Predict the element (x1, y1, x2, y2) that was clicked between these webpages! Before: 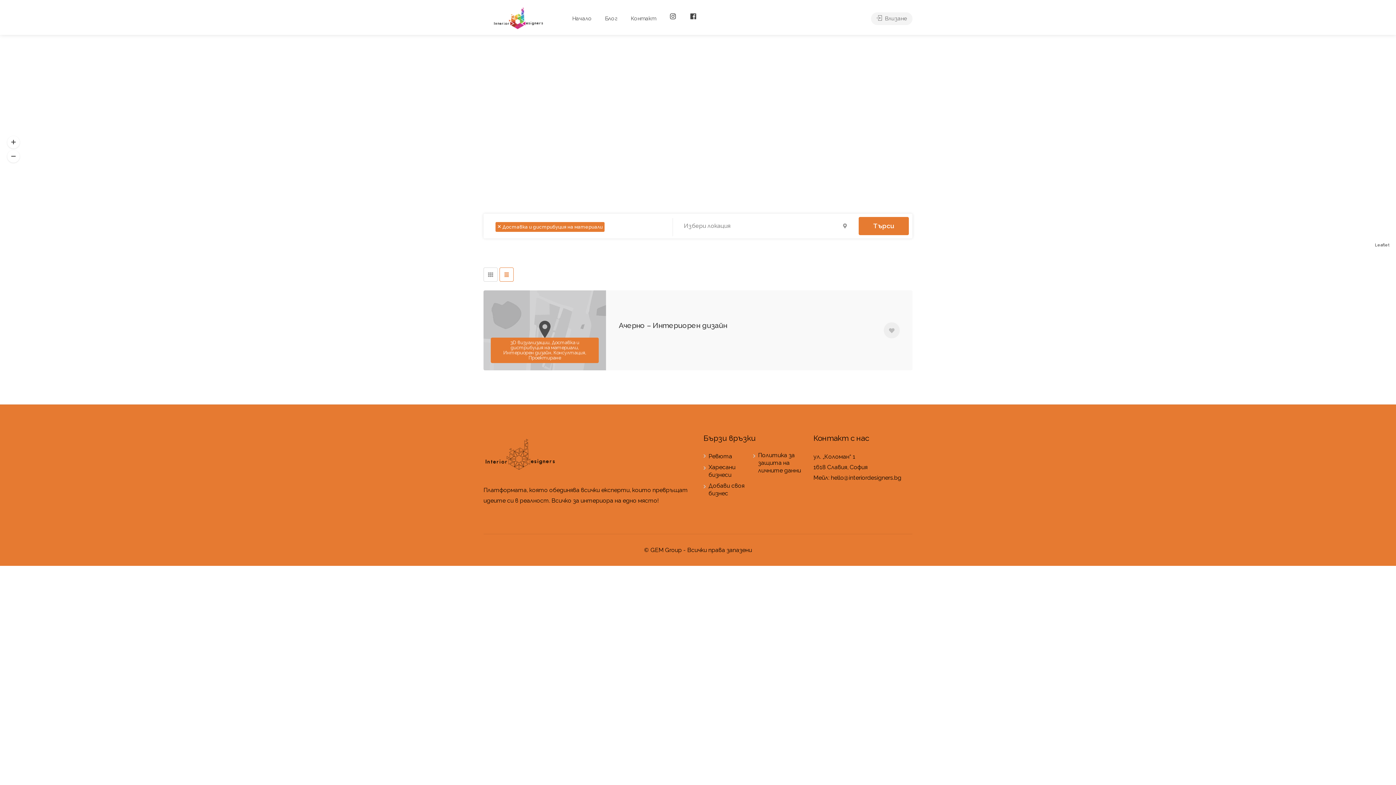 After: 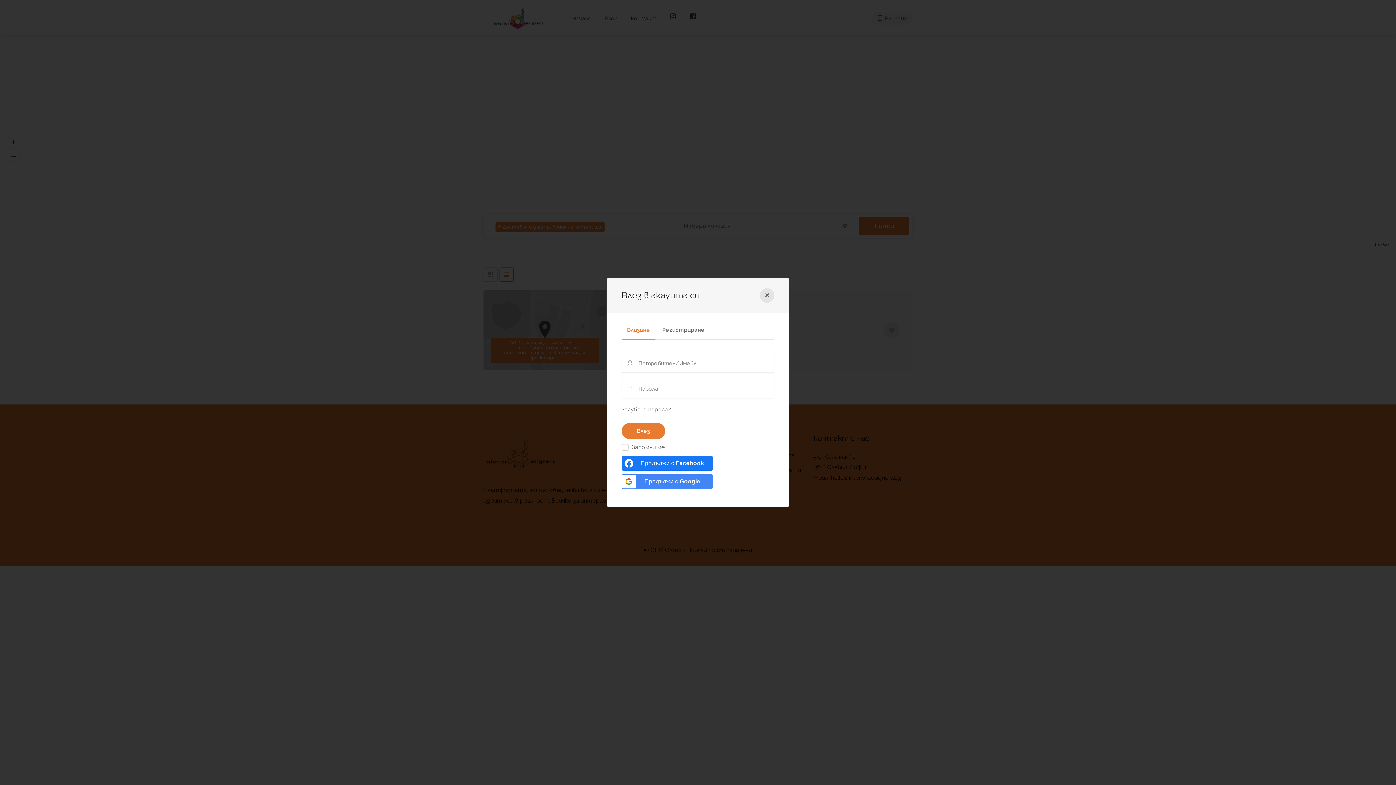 Action: label:  Влизане bbox: (871, 12, 912, 25)